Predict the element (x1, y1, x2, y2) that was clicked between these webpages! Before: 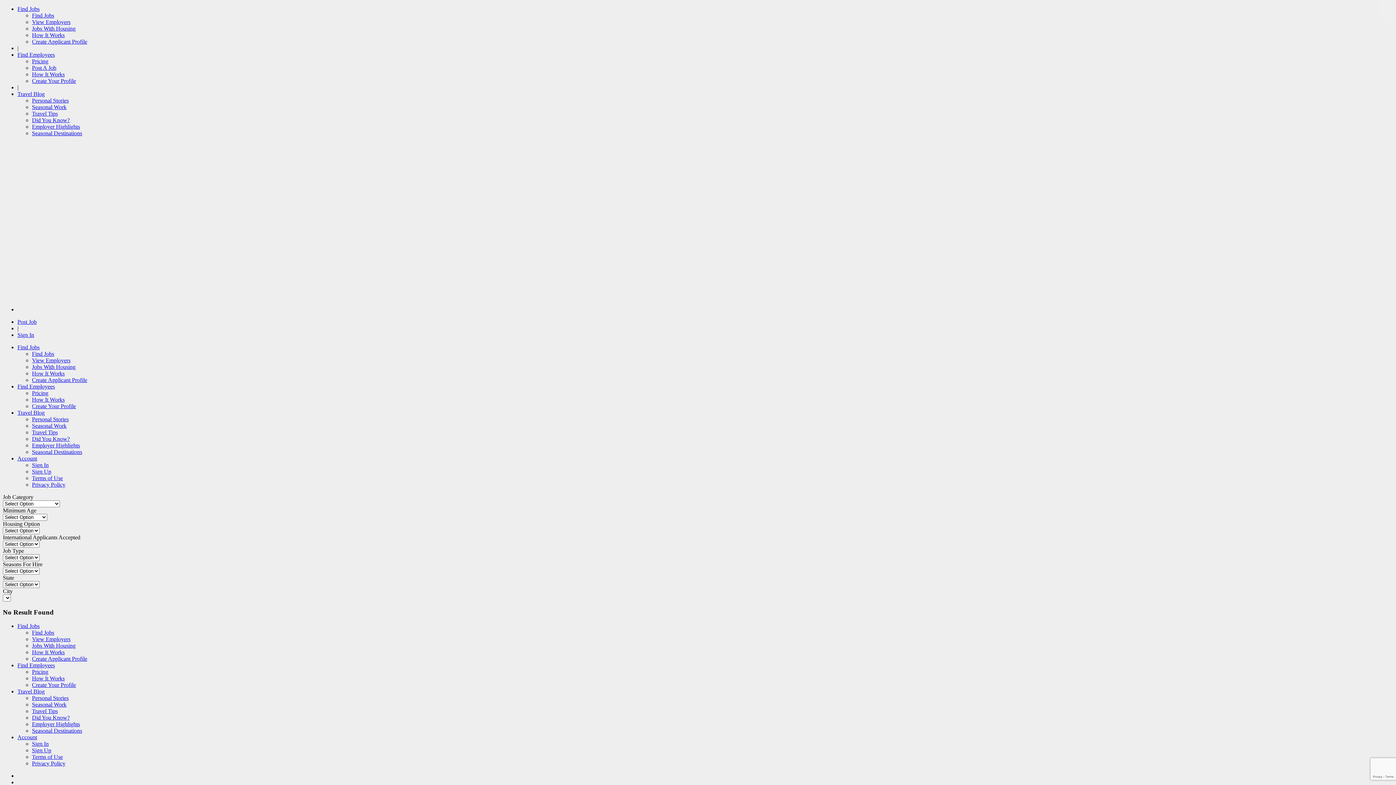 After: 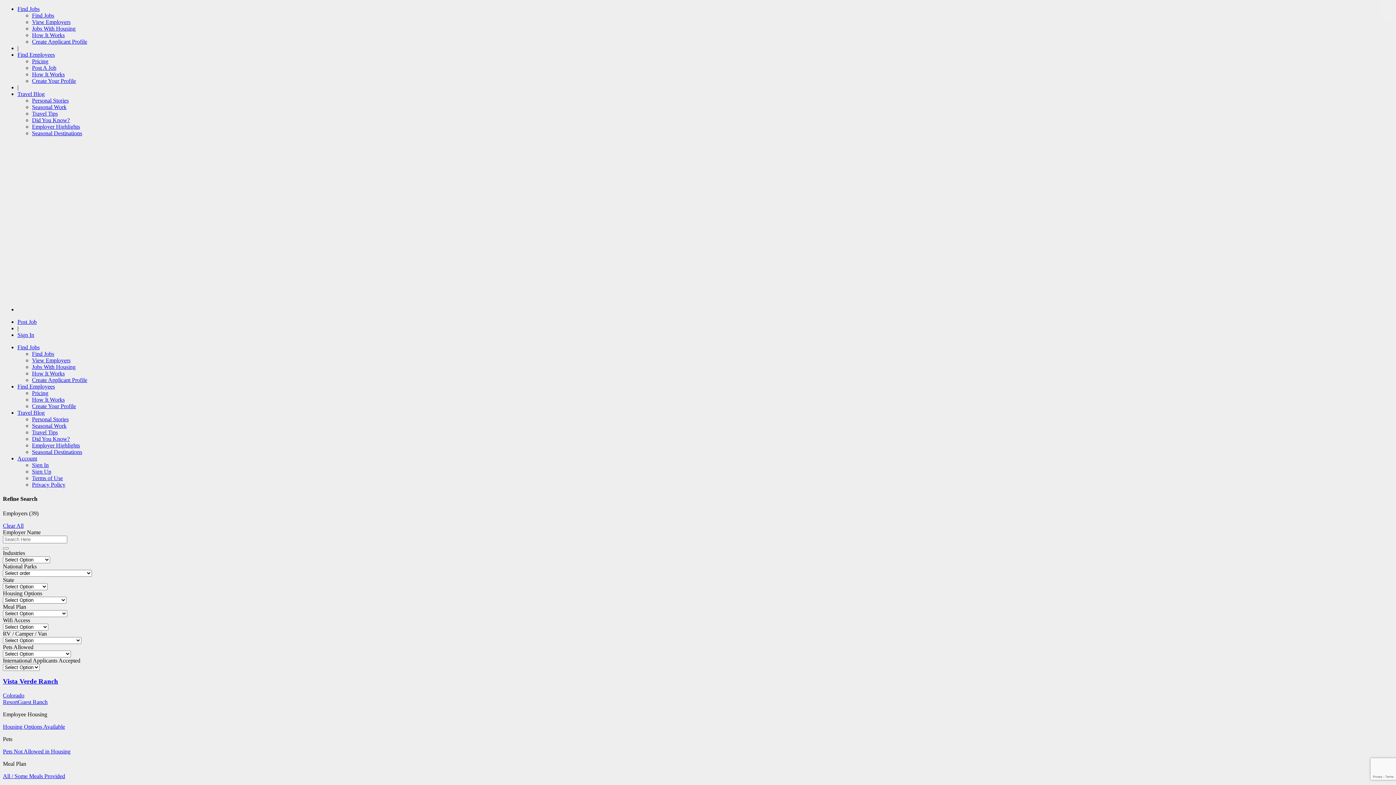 Action: label: View Employers bbox: (32, 636, 70, 642)